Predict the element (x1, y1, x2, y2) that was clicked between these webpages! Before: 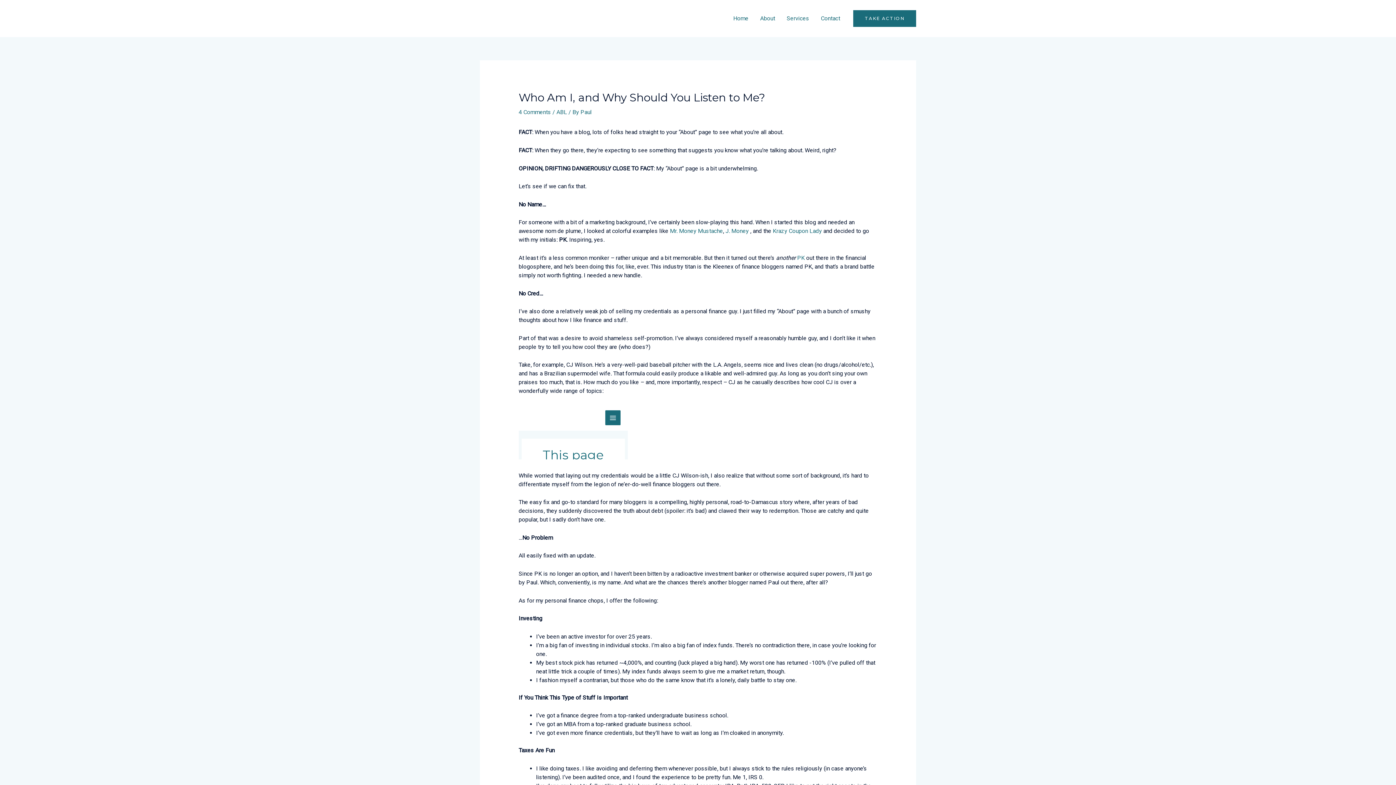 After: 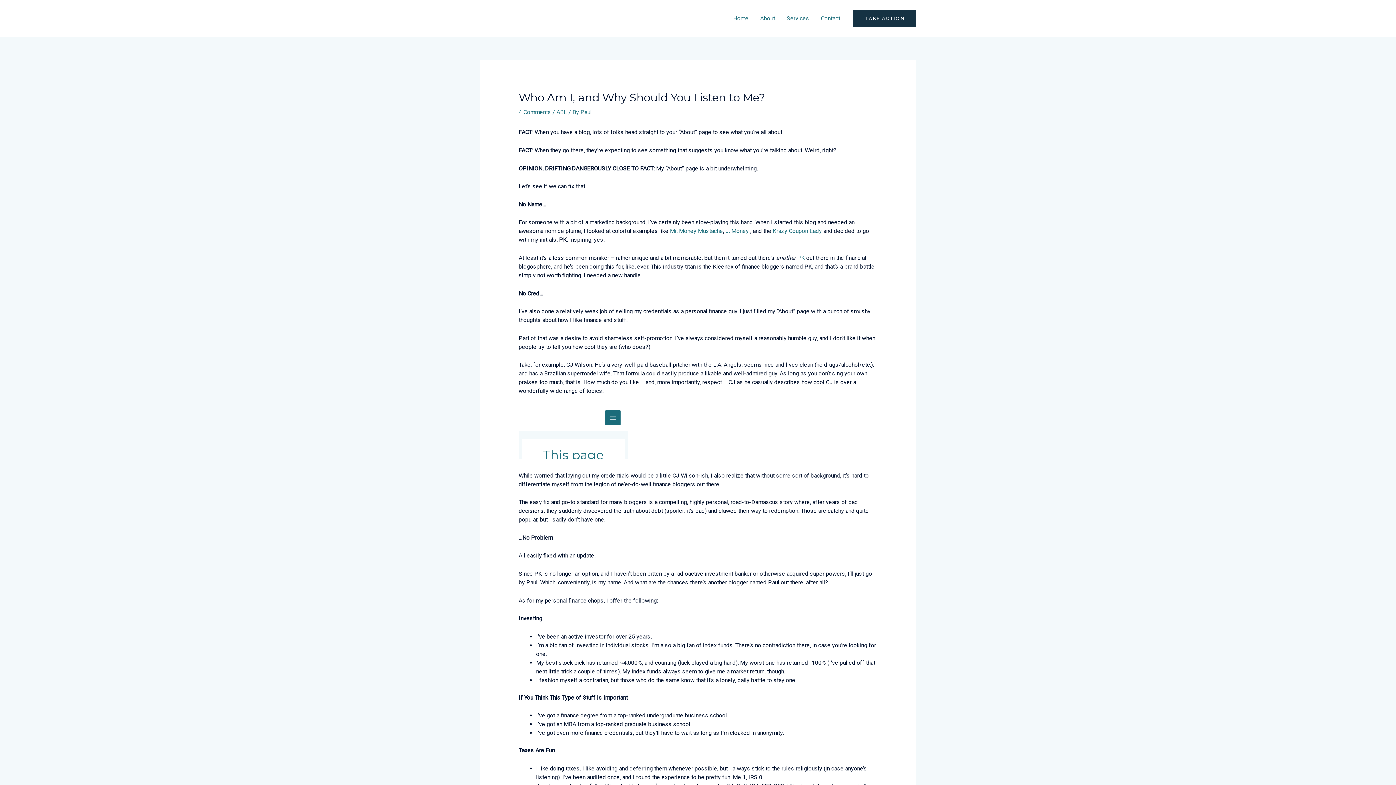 Action: label: TAKE ACTION bbox: (853, 10, 916, 26)